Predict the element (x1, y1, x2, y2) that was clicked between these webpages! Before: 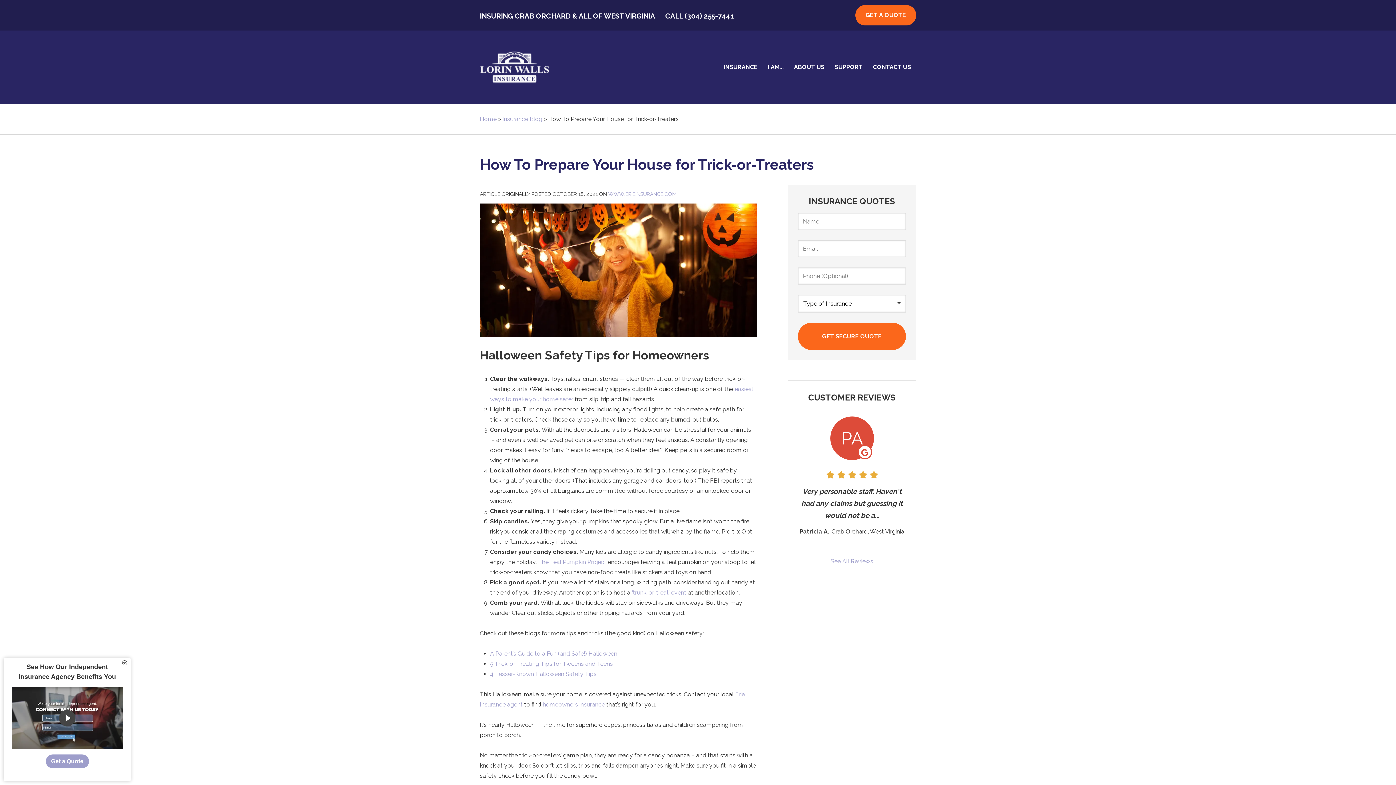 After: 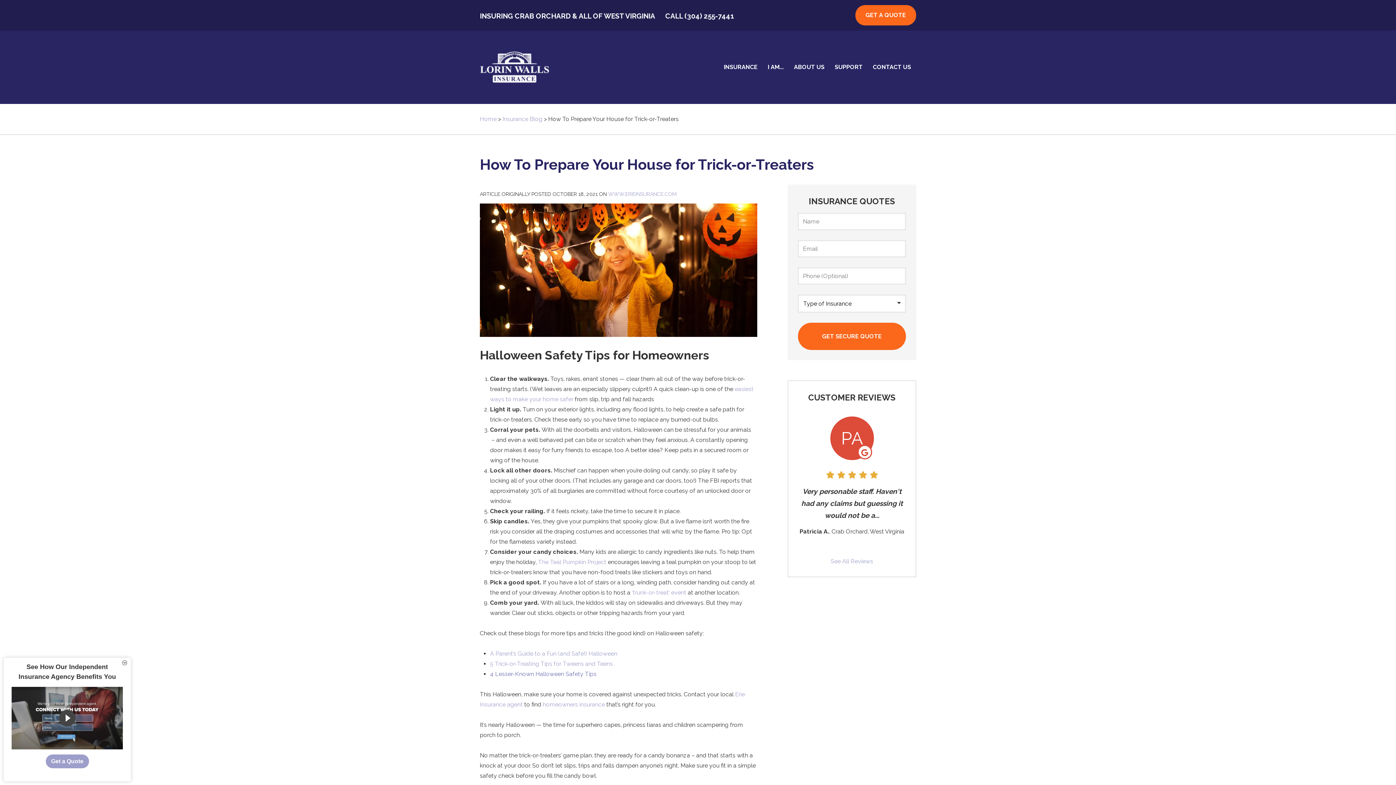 Action: bbox: (490, 670, 596, 677) label: 4 Lesser-Known Halloween Safety Tips